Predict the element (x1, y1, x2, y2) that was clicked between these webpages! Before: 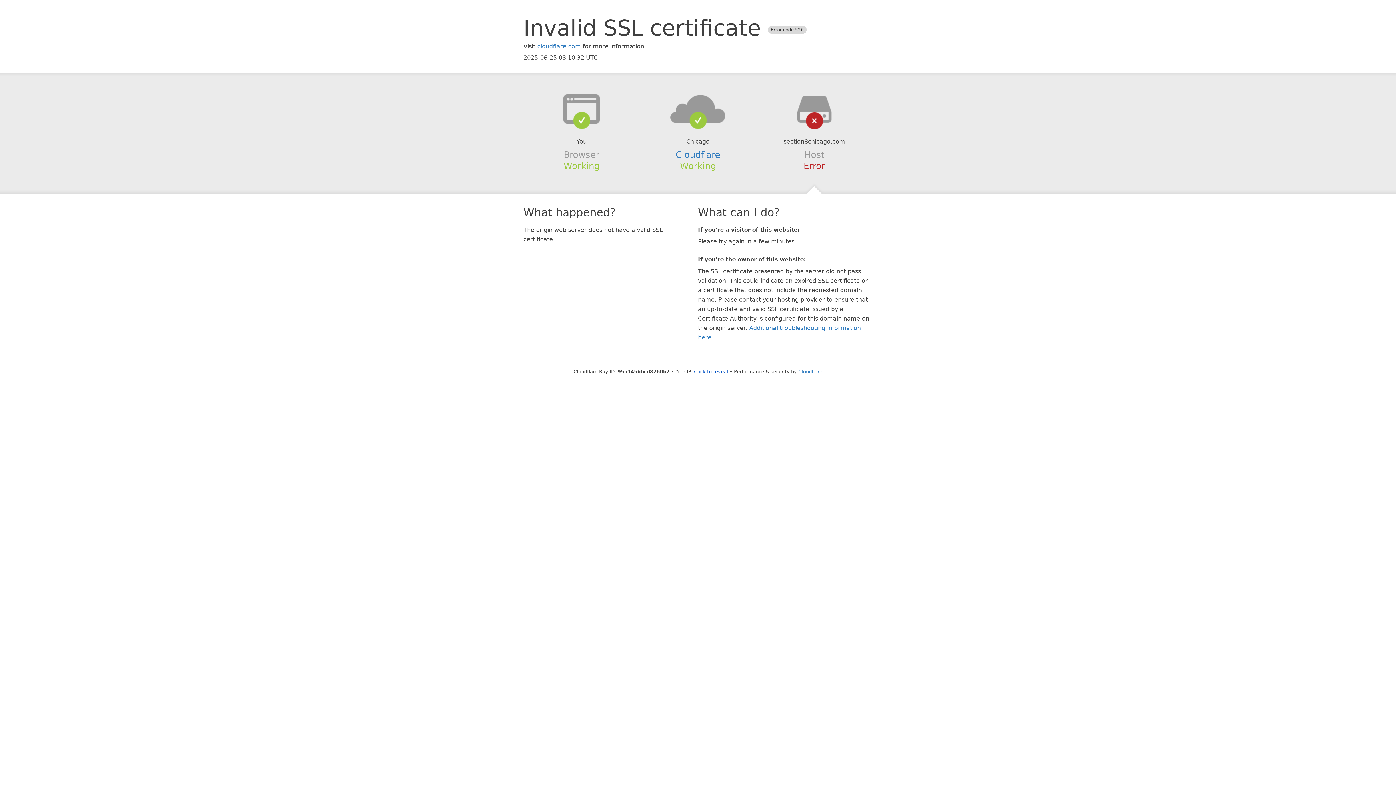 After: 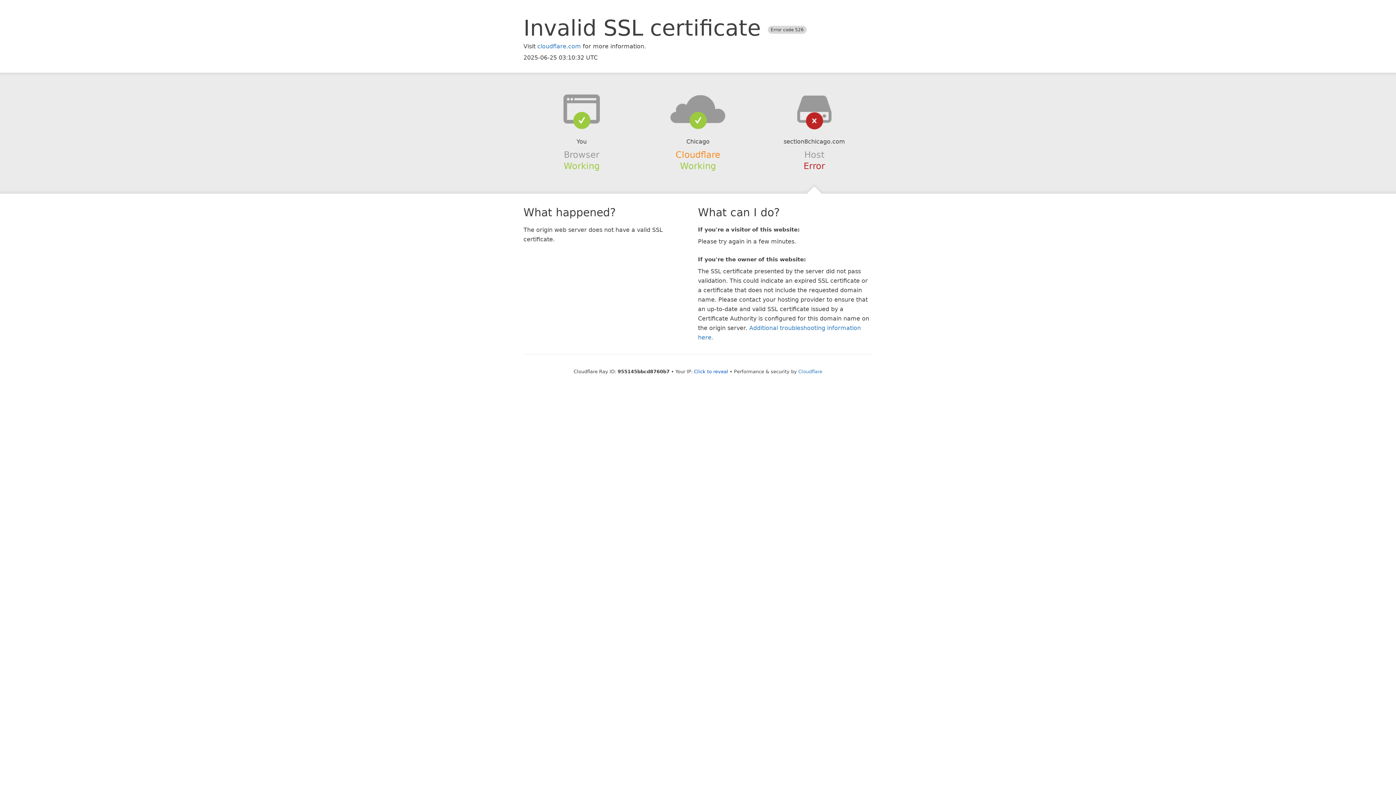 Action: bbox: (675, 149, 720, 159) label: Cloudflare